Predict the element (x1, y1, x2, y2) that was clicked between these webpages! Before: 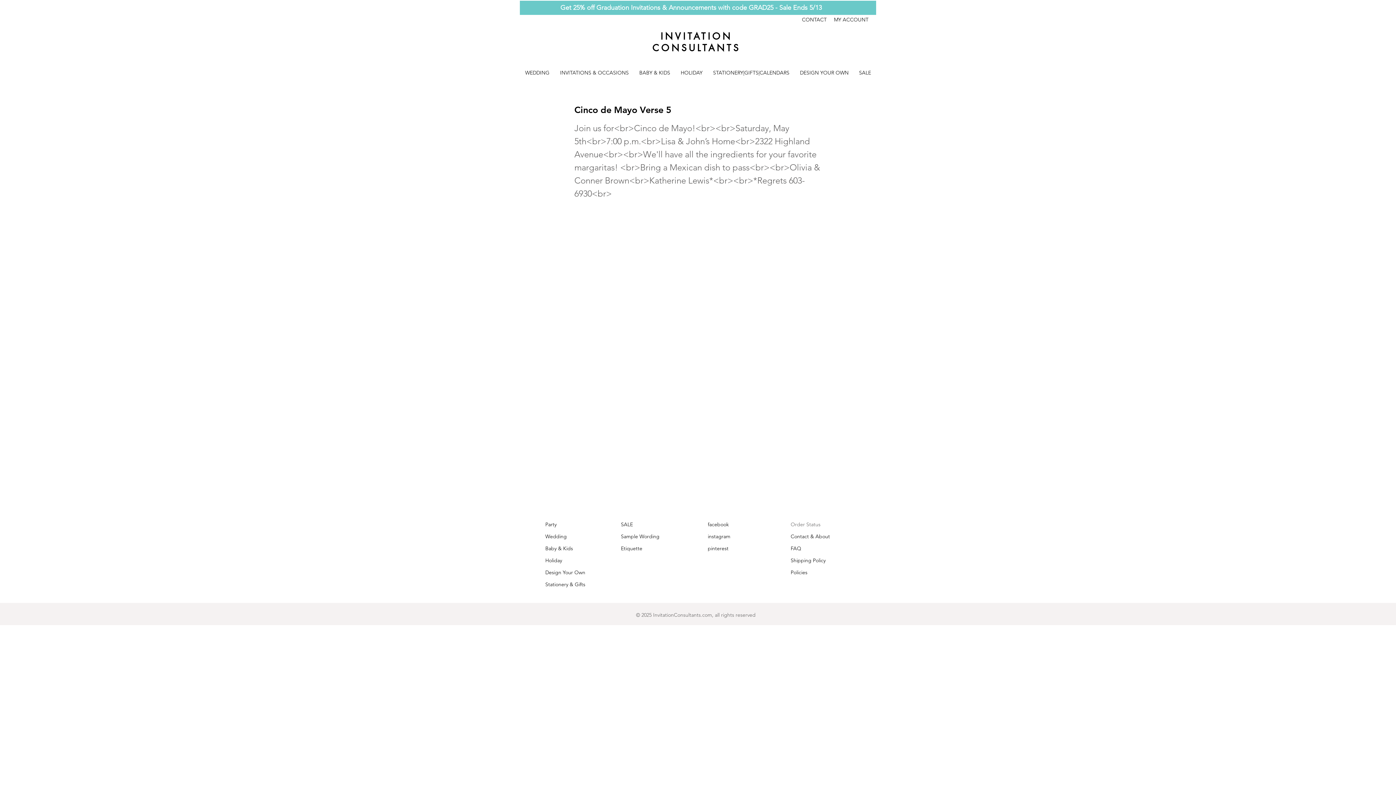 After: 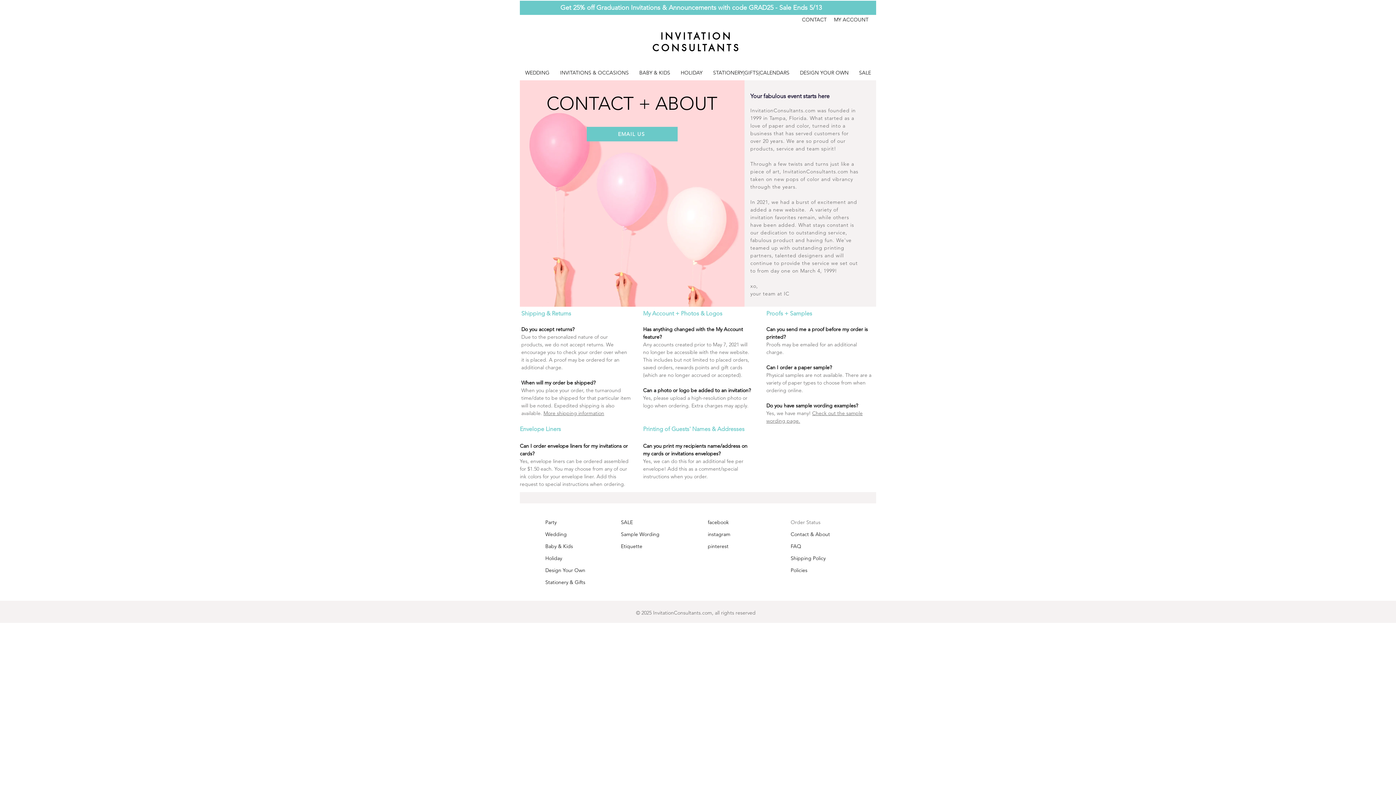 Action: label: CONTACT      bbox: (802, 16, 834, 22)